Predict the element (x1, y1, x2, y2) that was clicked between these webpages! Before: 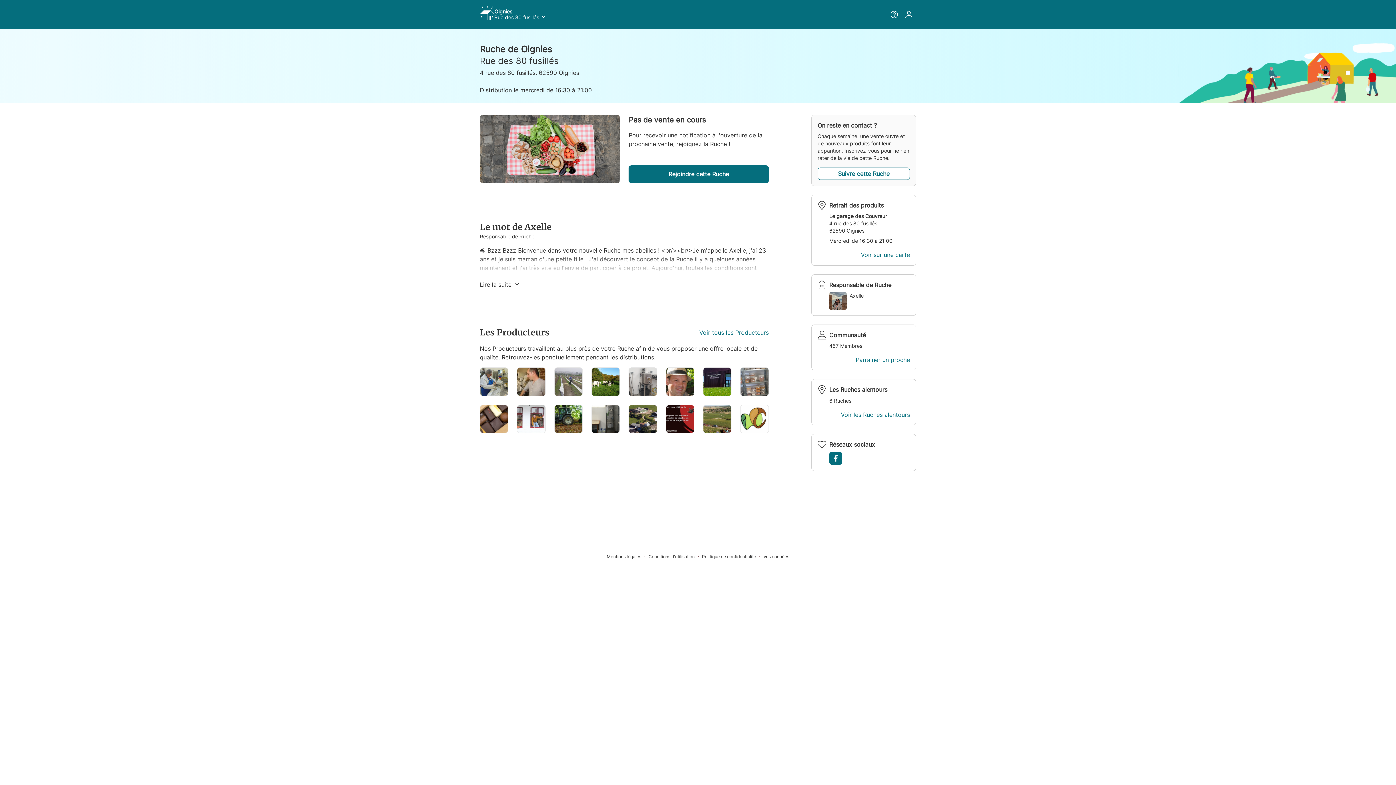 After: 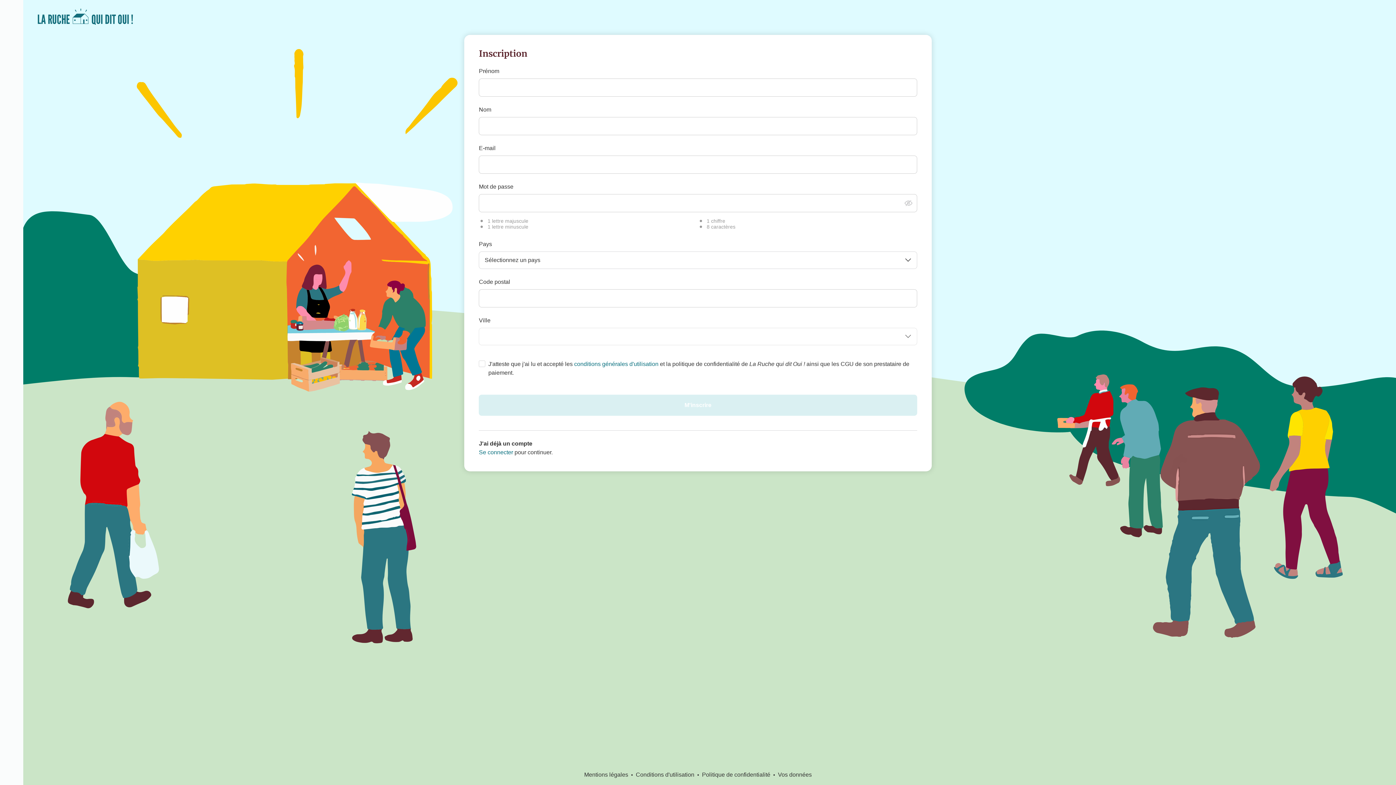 Action: bbox: (628, 165, 768, 183) label: Rejoindre cette Ruche